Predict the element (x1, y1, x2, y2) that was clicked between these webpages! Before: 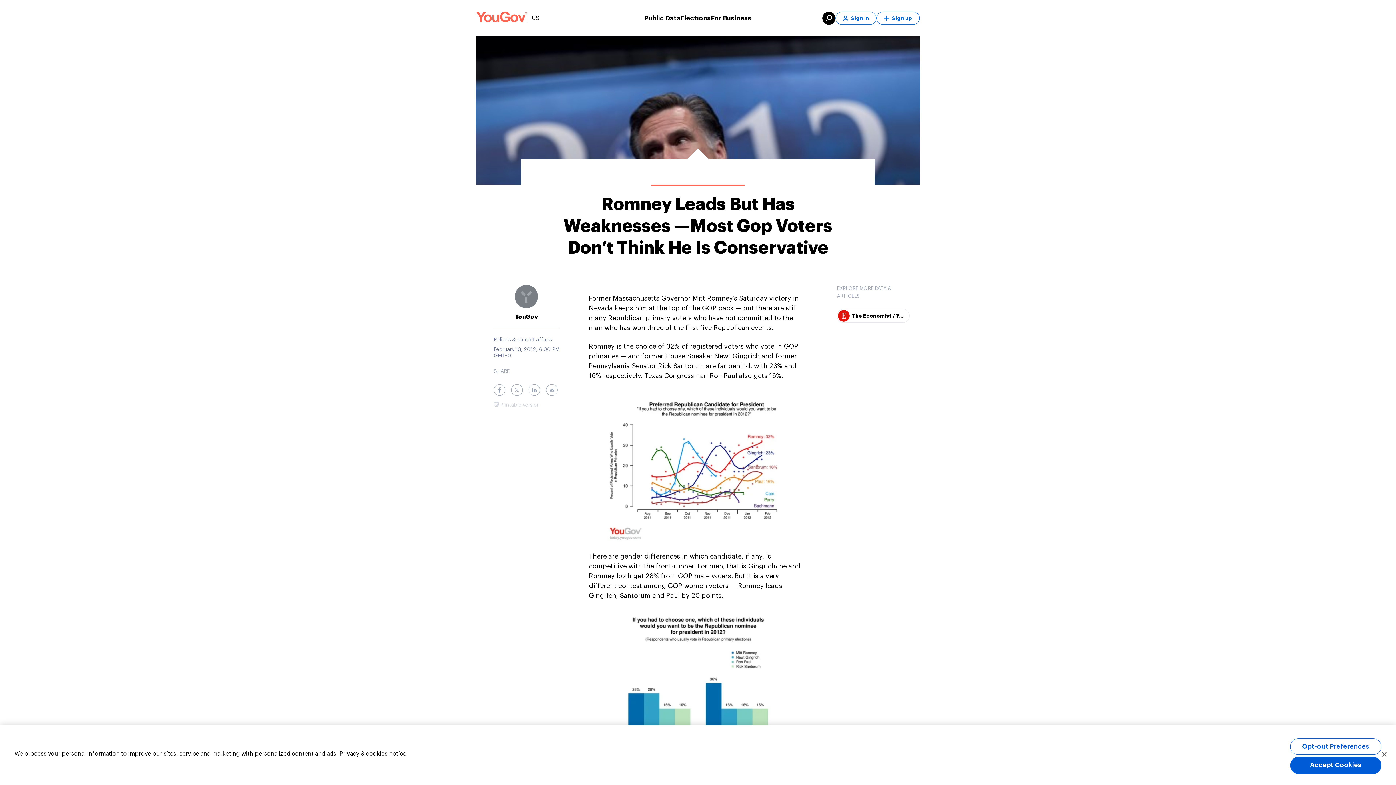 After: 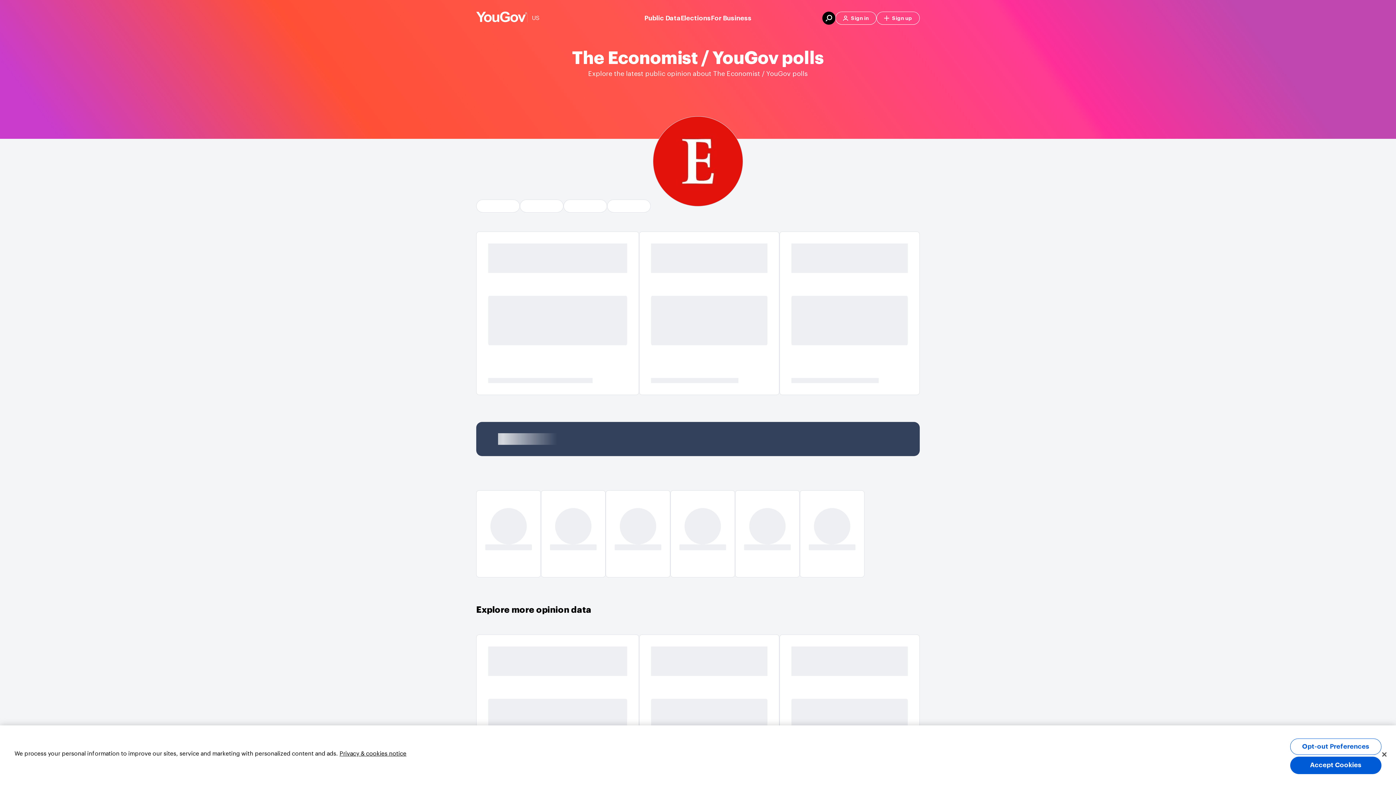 Action: label: The Economist / YouGov polls bbox: (837, 309, 909, 322)